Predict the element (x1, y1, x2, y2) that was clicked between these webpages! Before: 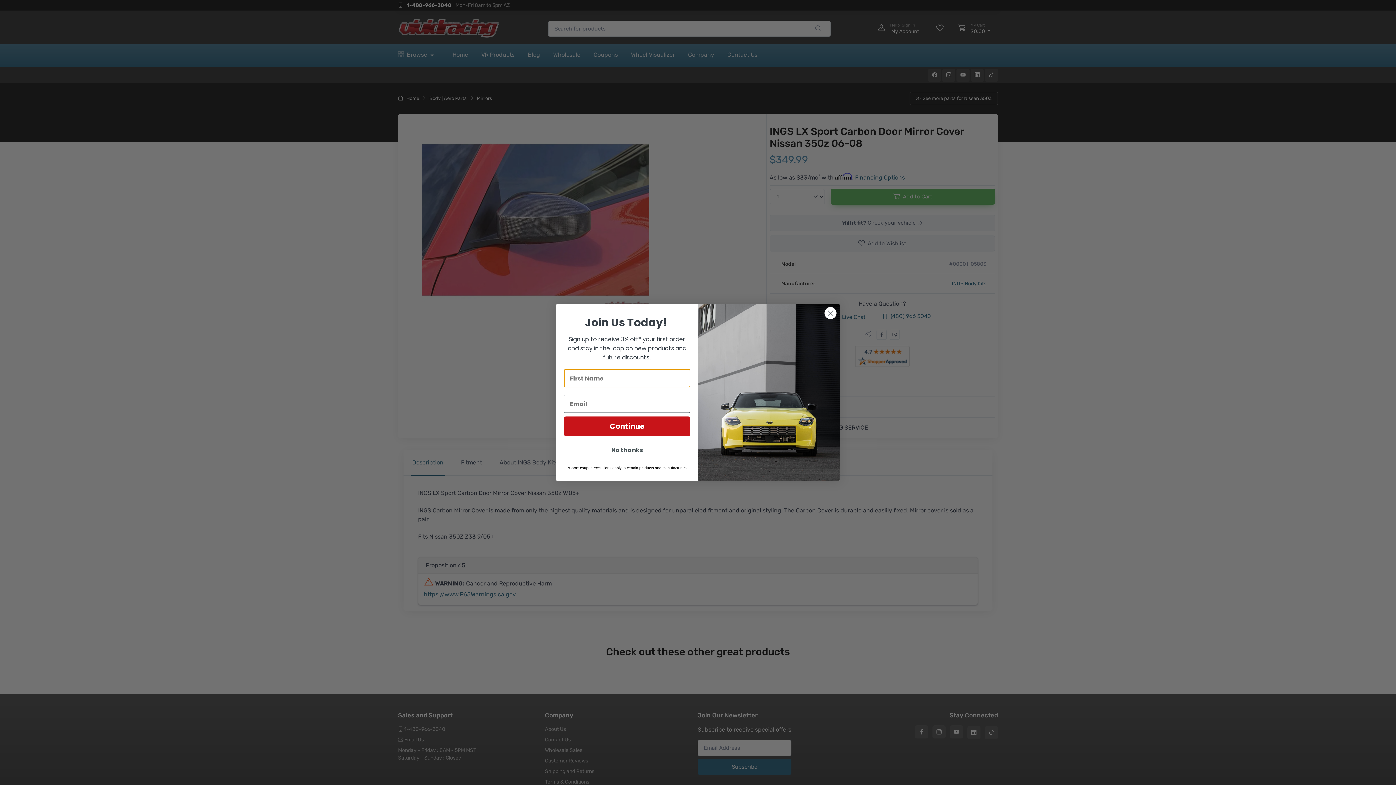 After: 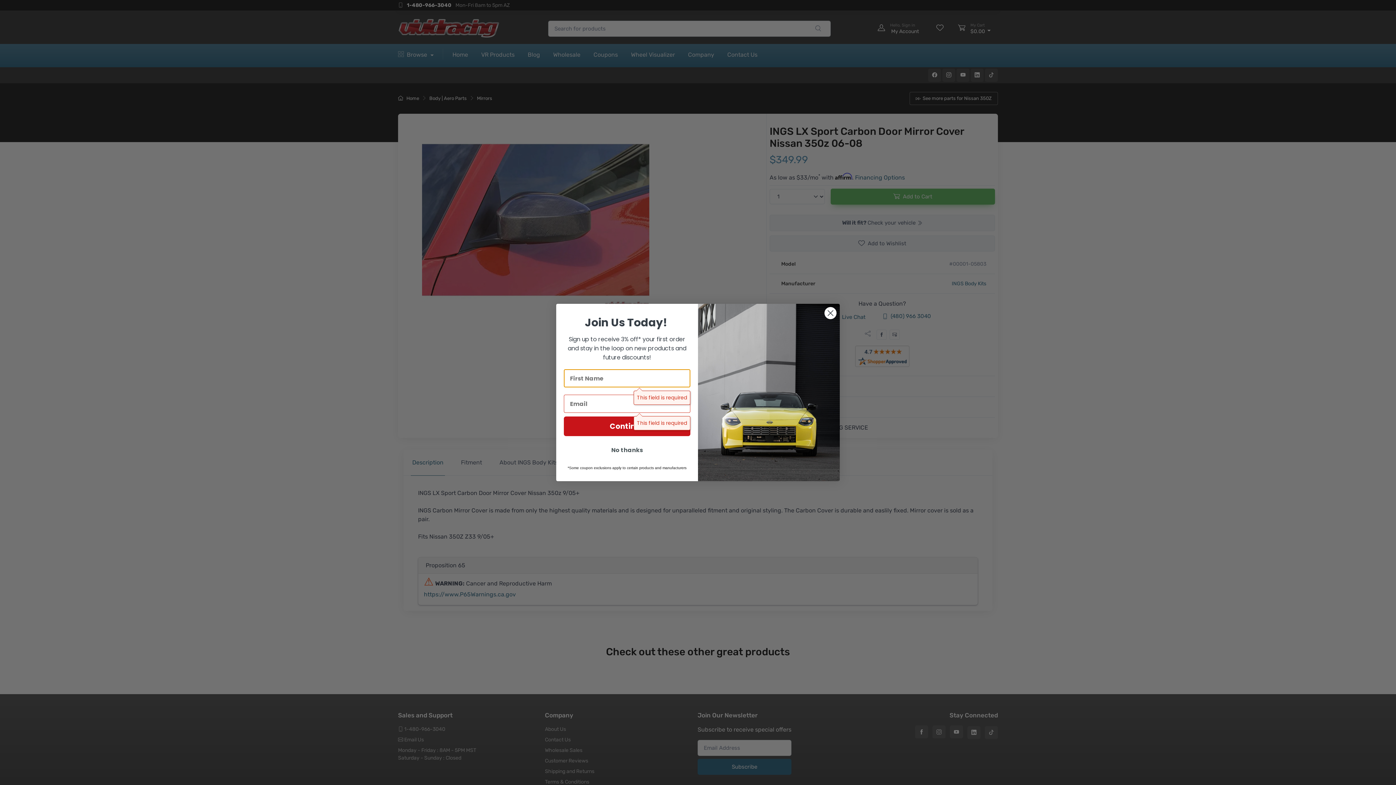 Action: bbox: (564, 416, 690, 436) label: Continue